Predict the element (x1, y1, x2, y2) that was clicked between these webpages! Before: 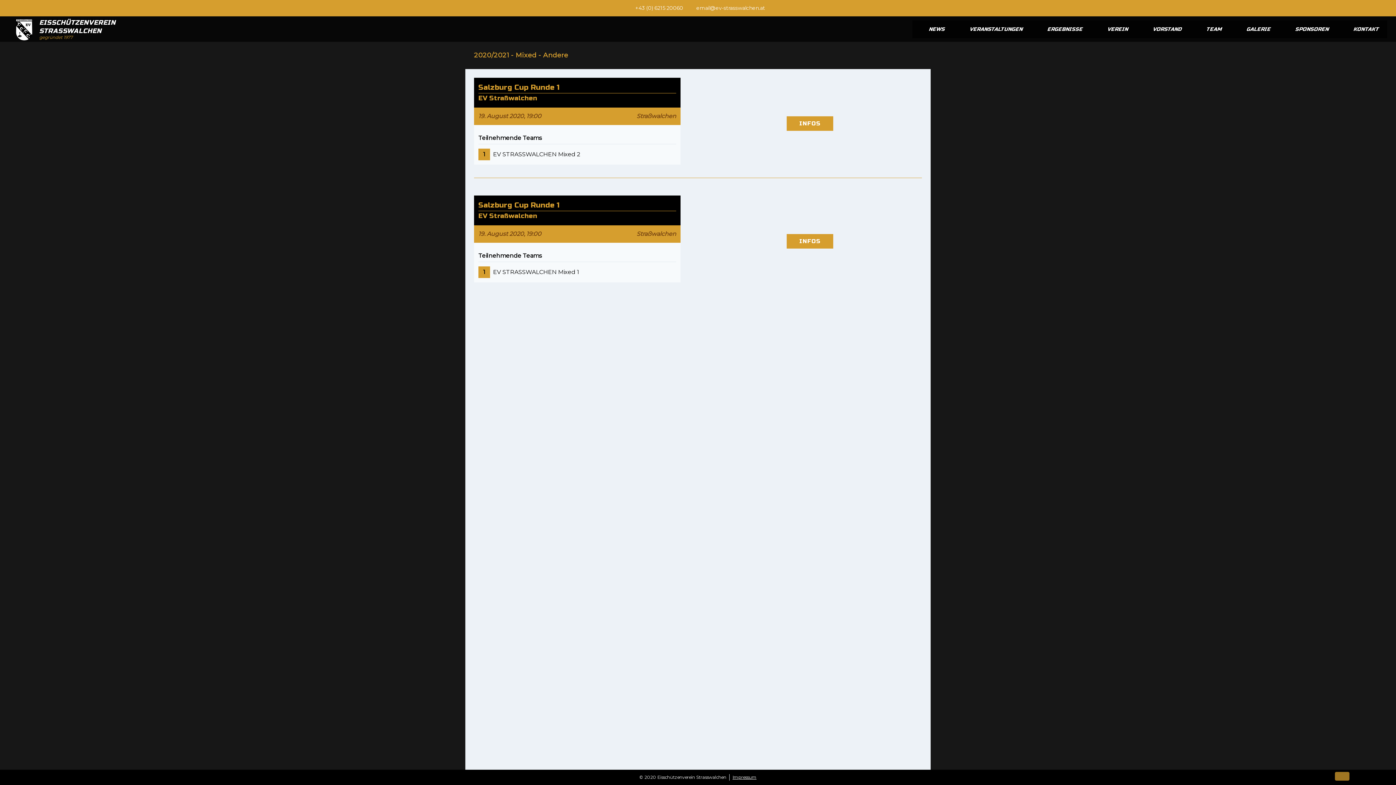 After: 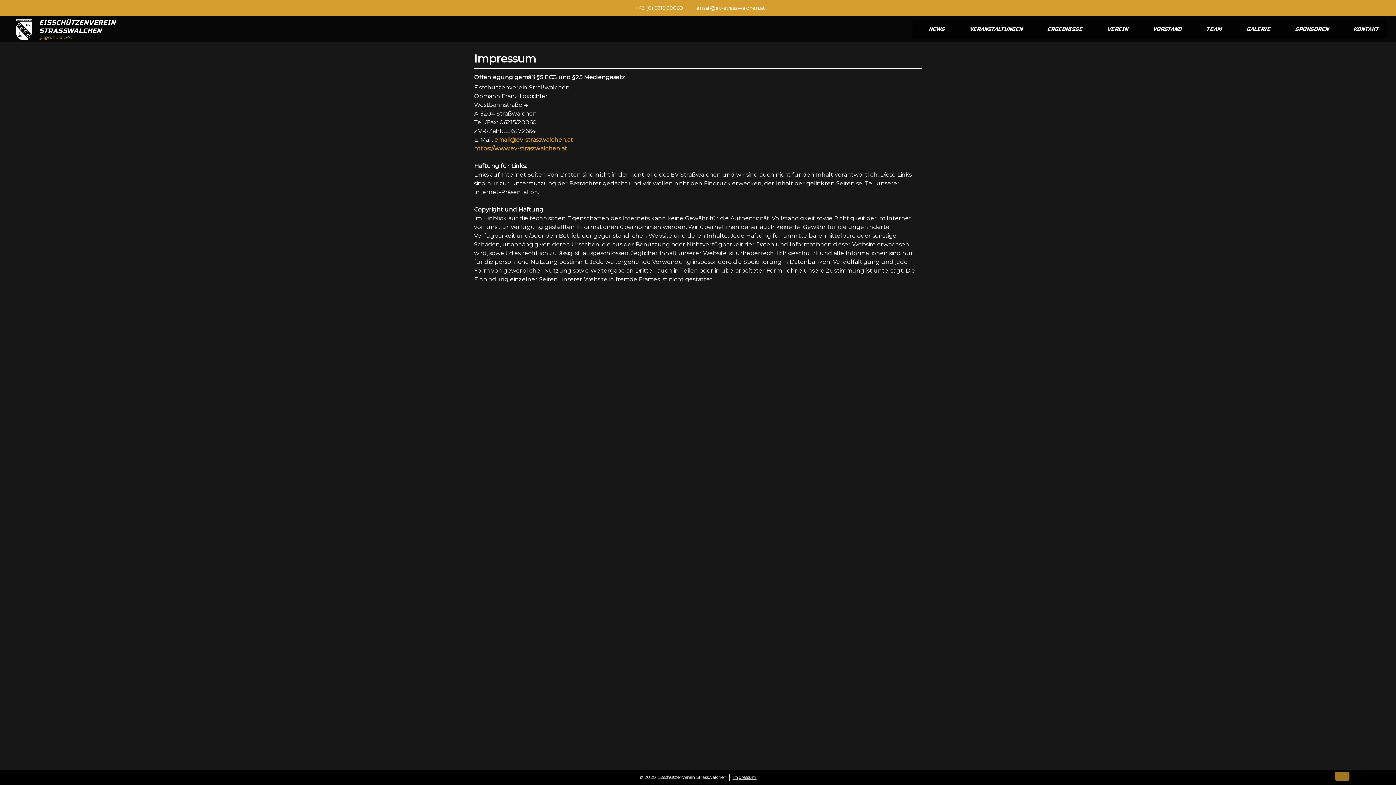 Action: bbox: (732, 774, 756, 780) label: Impressum